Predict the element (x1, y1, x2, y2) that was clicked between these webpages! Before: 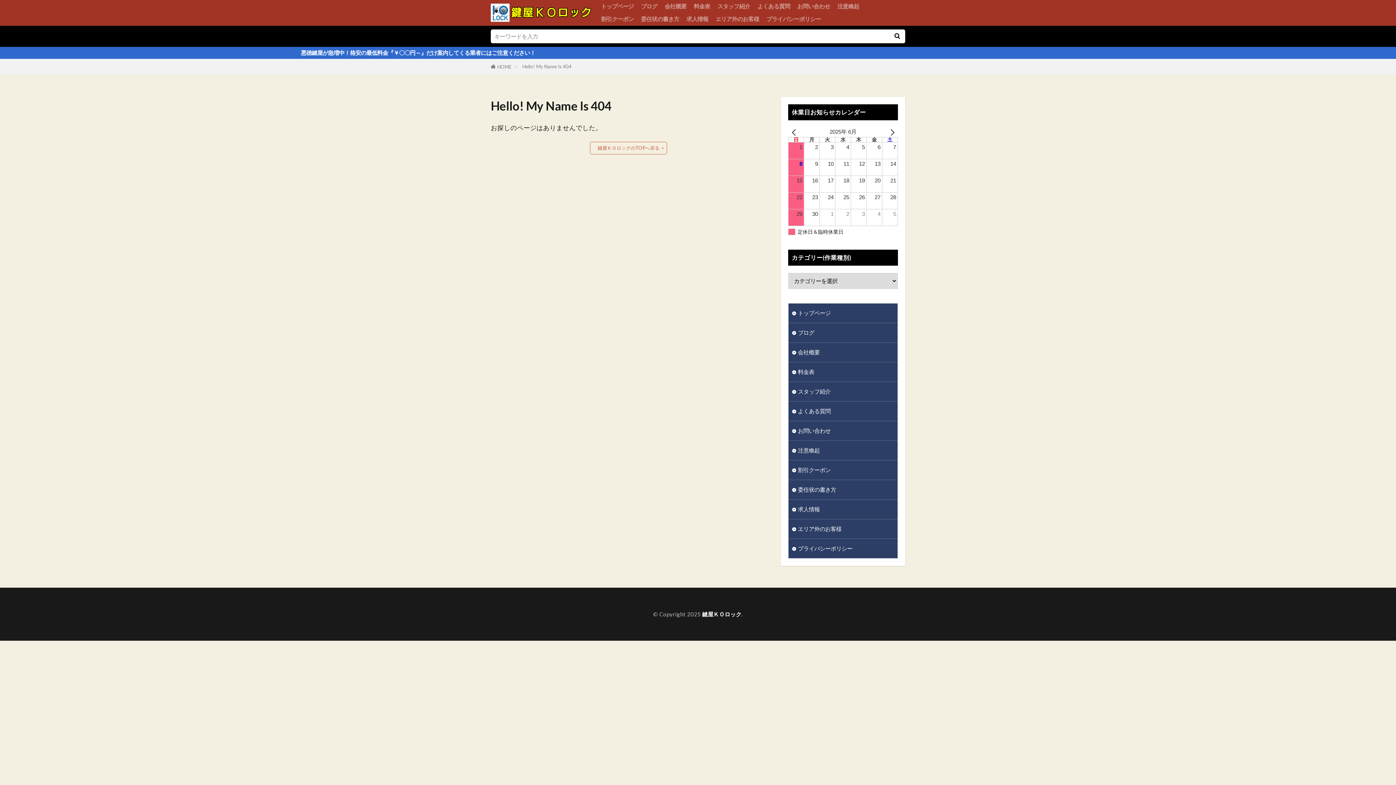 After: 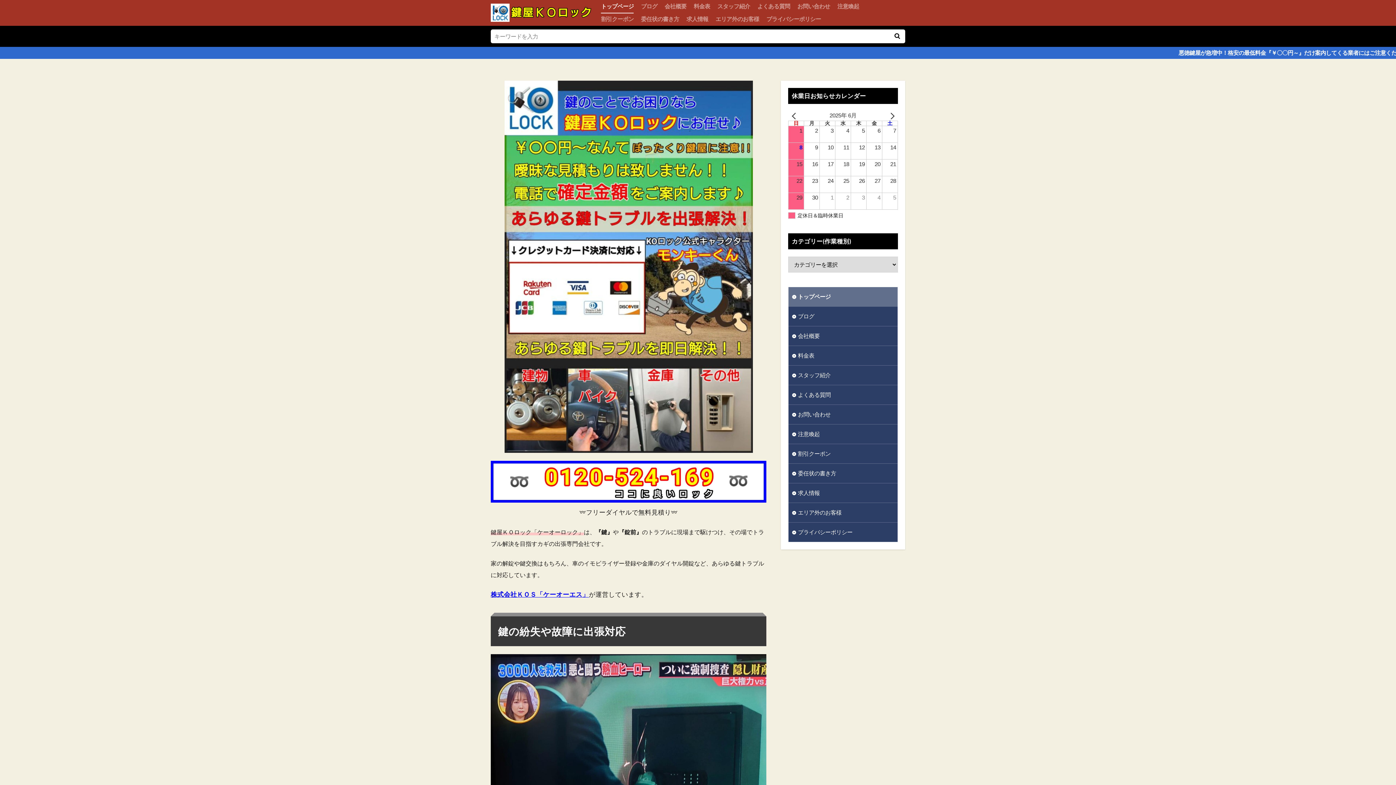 Action: label: トップページ bbox: (788, 303, 897, 322)